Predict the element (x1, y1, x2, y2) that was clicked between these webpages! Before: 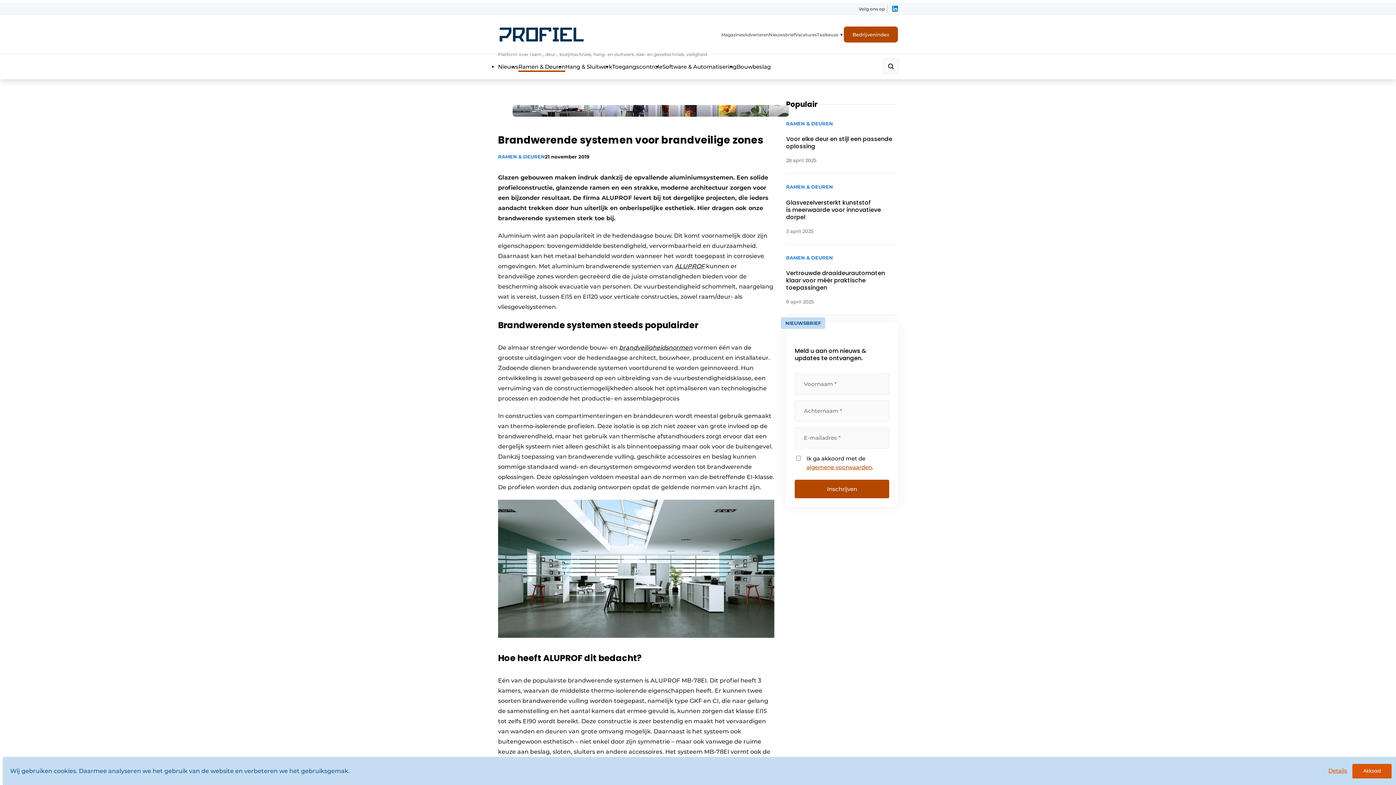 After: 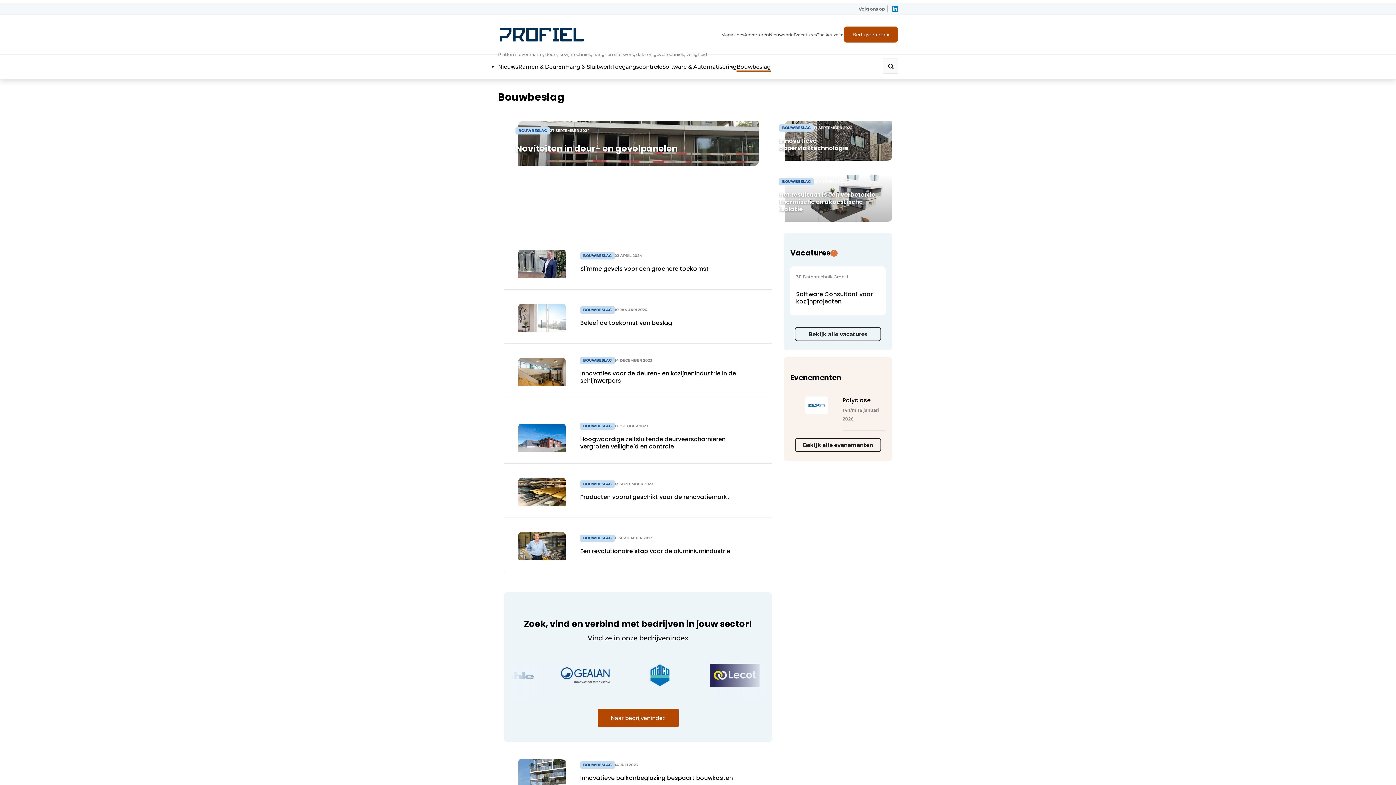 Action: label: Bouwbeslag bbox: (736, 63, 770, 70)